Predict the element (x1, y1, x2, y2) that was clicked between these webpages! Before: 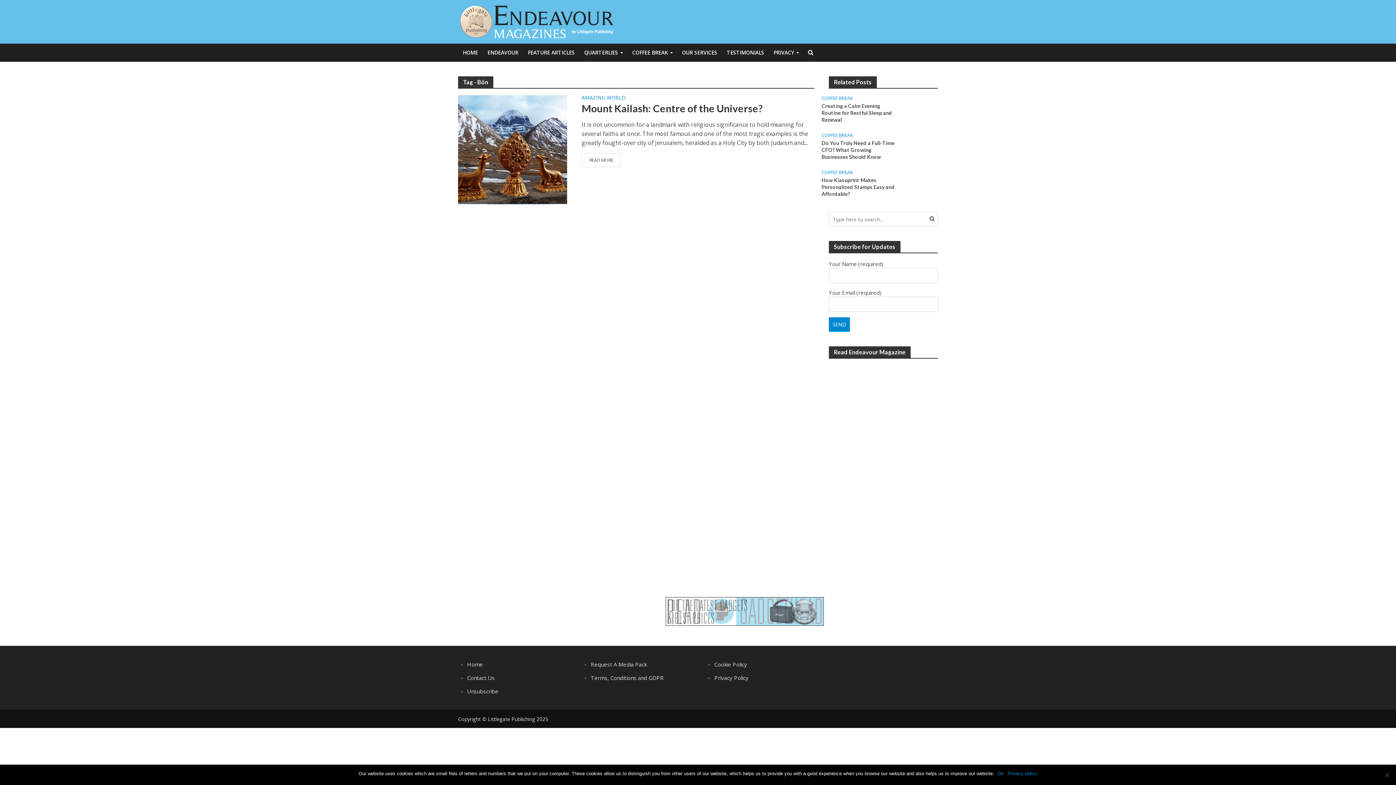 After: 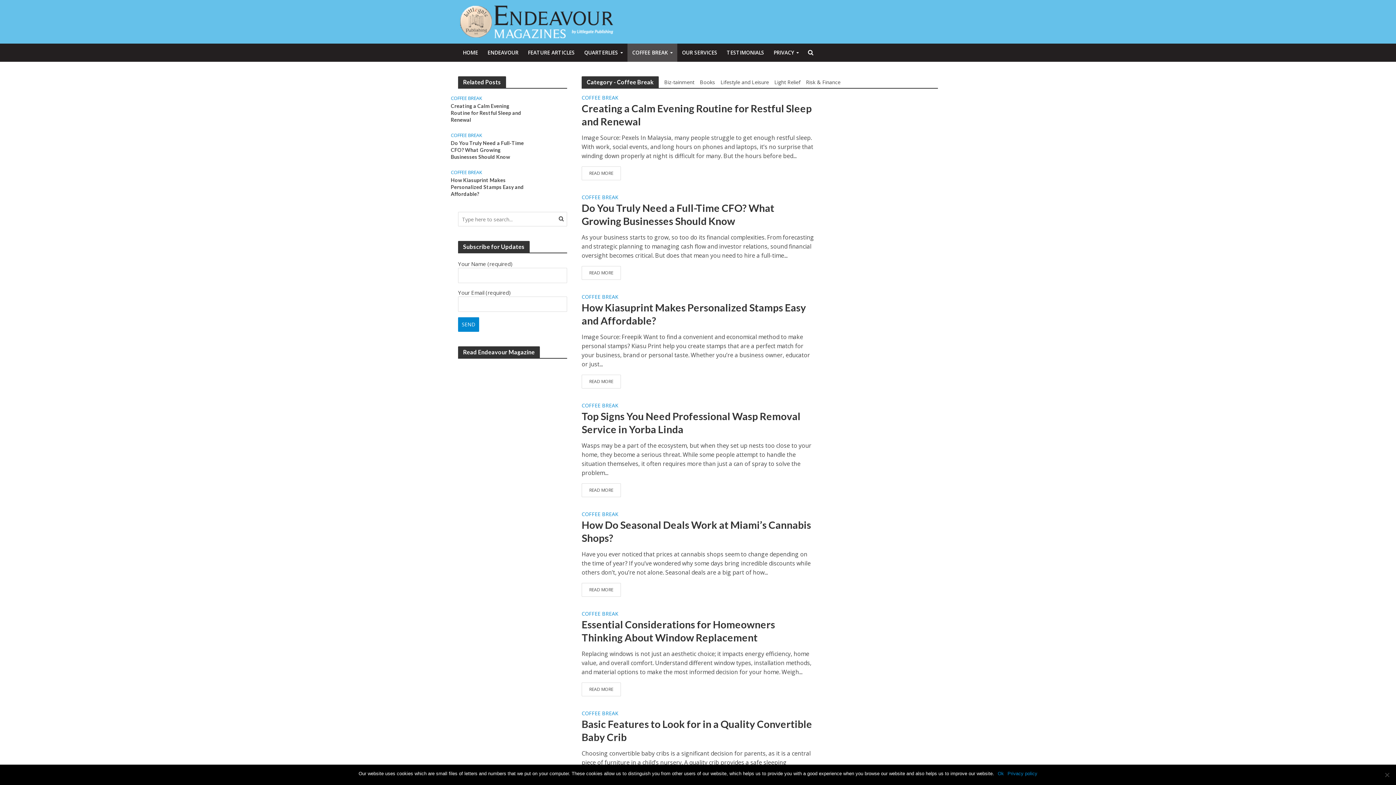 Action: label: COFFEE BREAK bbox: (821, 169, 853, 176)